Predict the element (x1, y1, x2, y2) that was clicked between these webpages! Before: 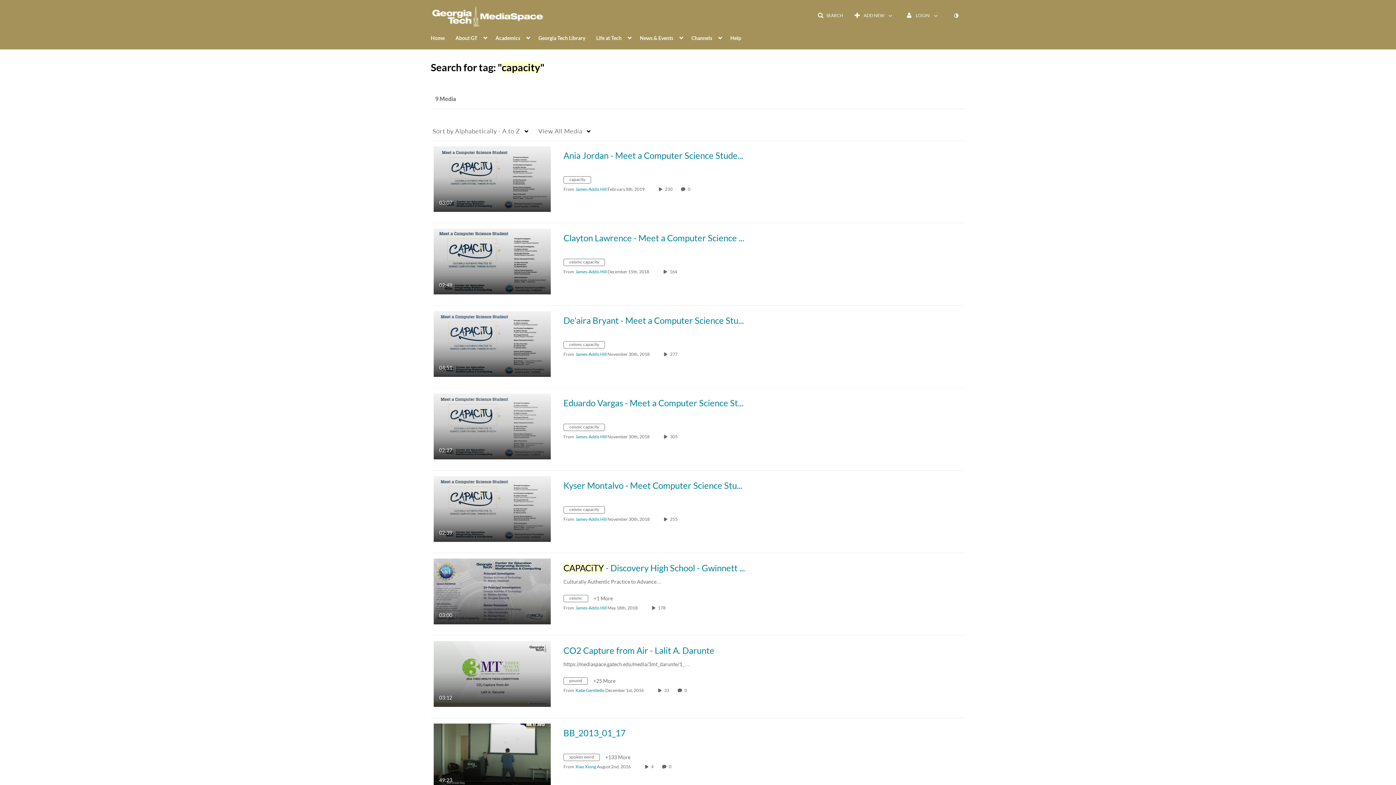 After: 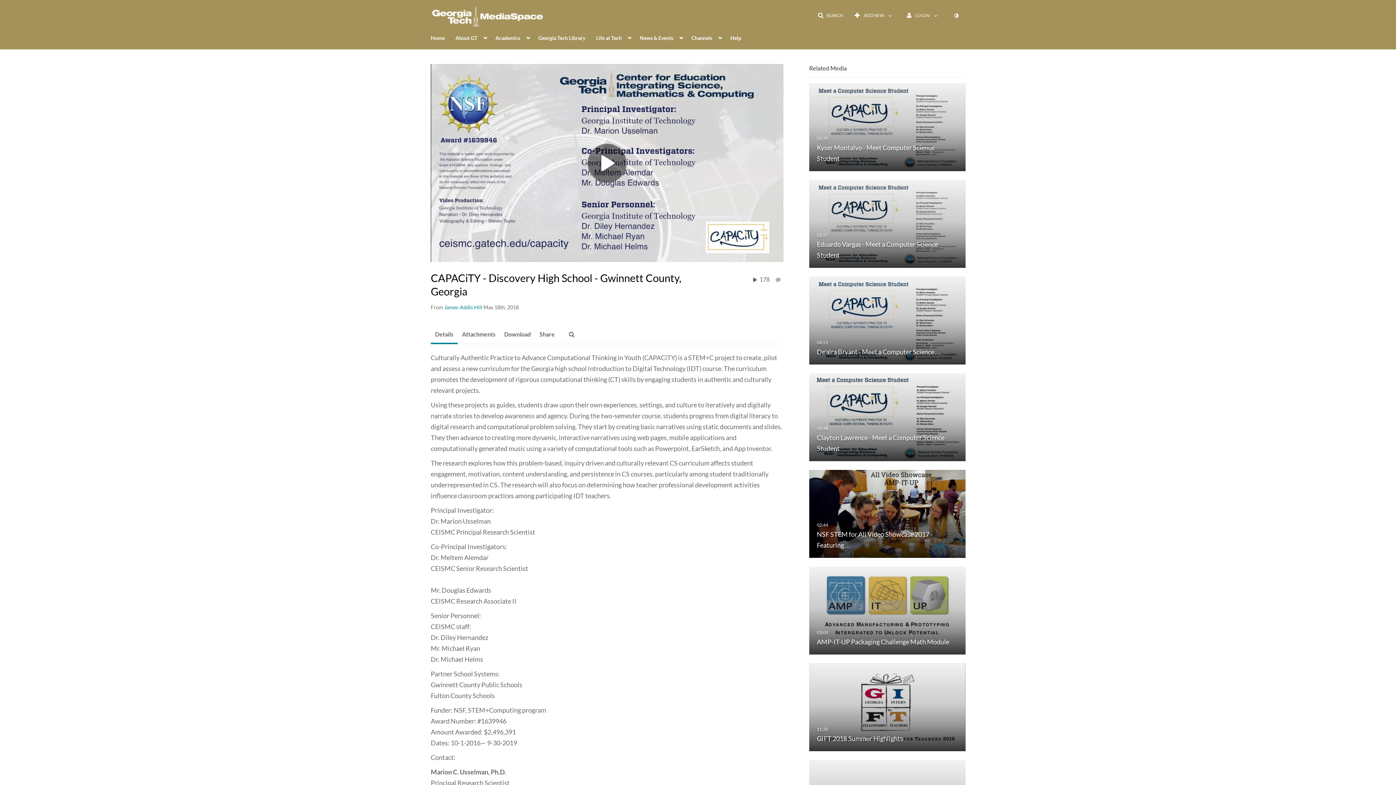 Action: label: CAPACiTY - Discovery High School - Gwinnett…

03:00
duration 3 minutes 0 seconds bbox: (433, 588, 550, 594)